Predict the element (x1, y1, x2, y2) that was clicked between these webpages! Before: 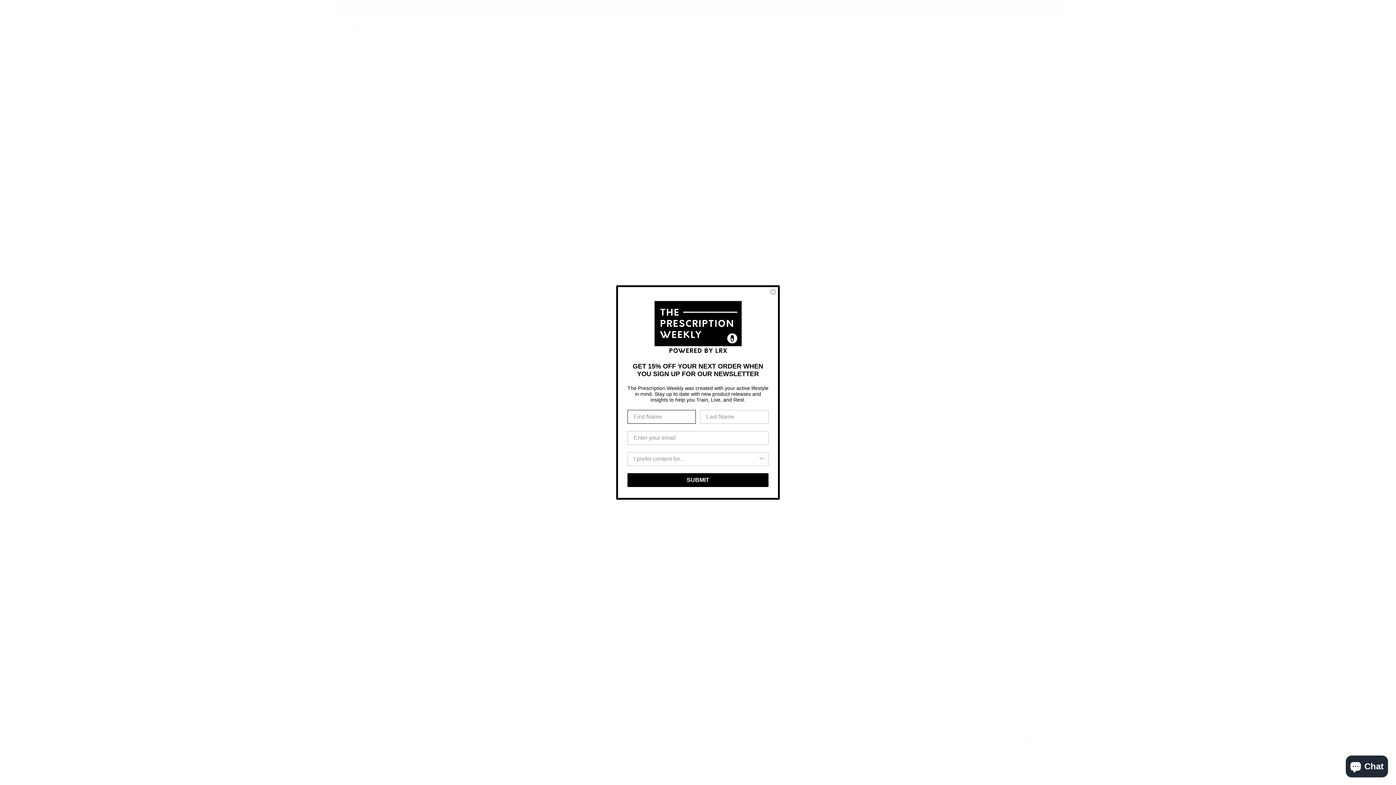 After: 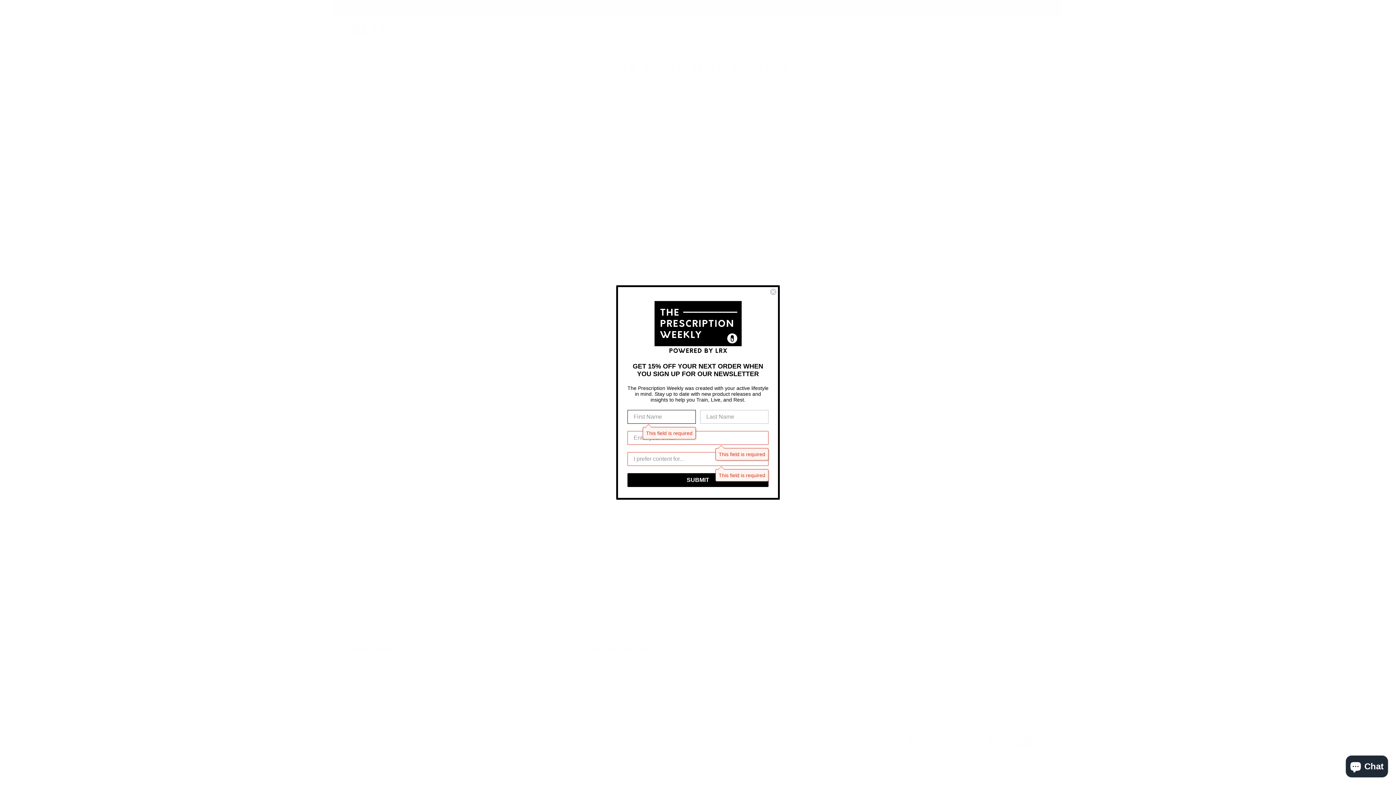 Action: label: SUBMIT bbox: (627, 473, 768, 487)